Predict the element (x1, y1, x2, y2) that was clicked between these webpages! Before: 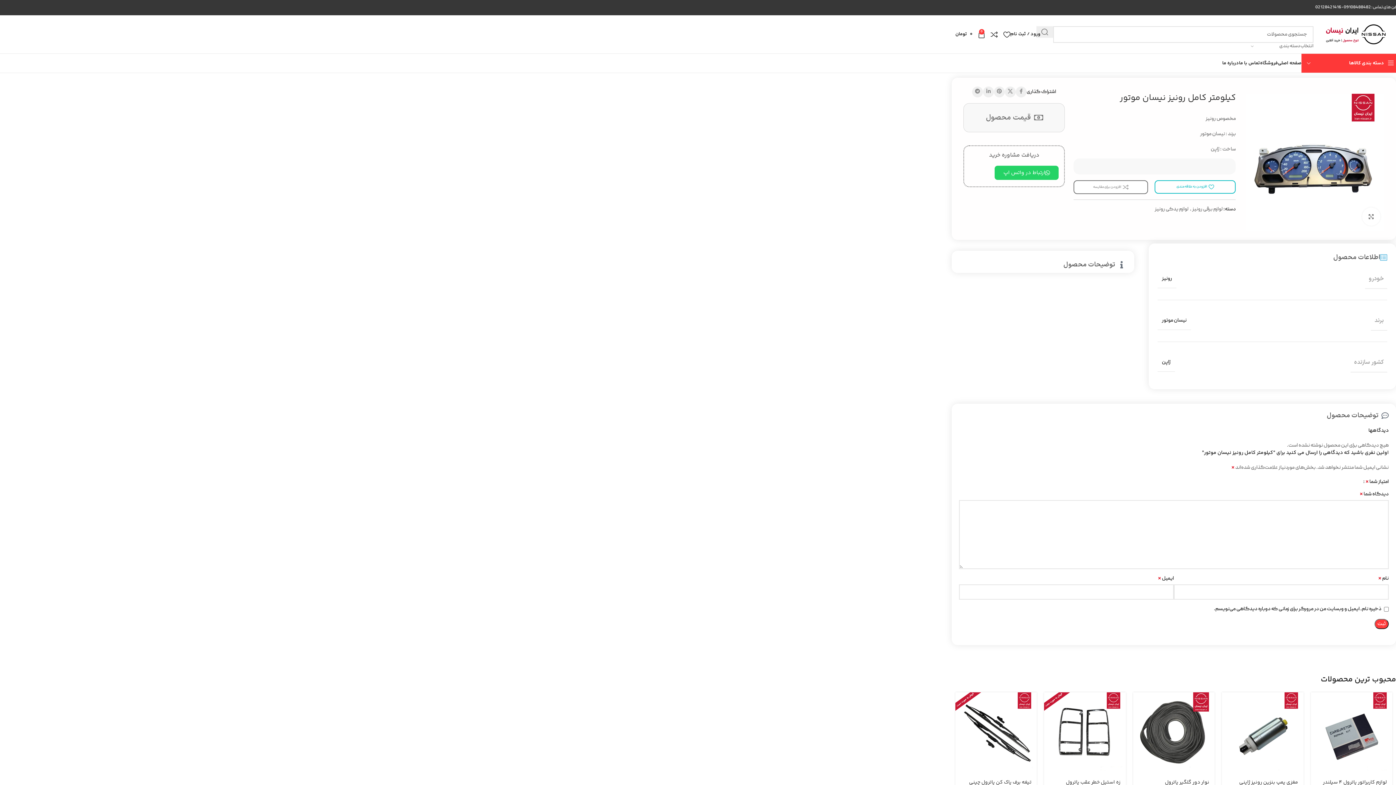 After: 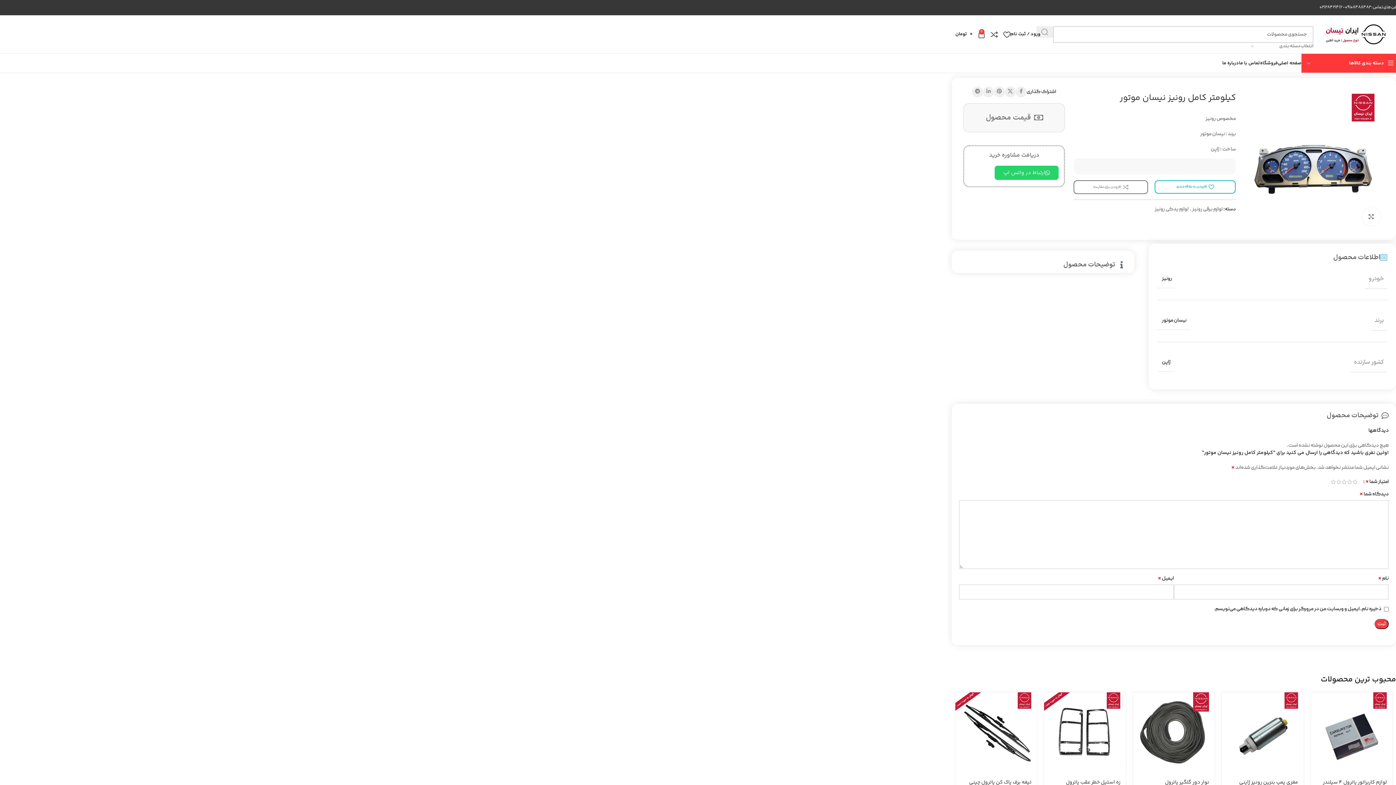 Action: label: جستجو  bbox: (1036, 26, 1053, 37)